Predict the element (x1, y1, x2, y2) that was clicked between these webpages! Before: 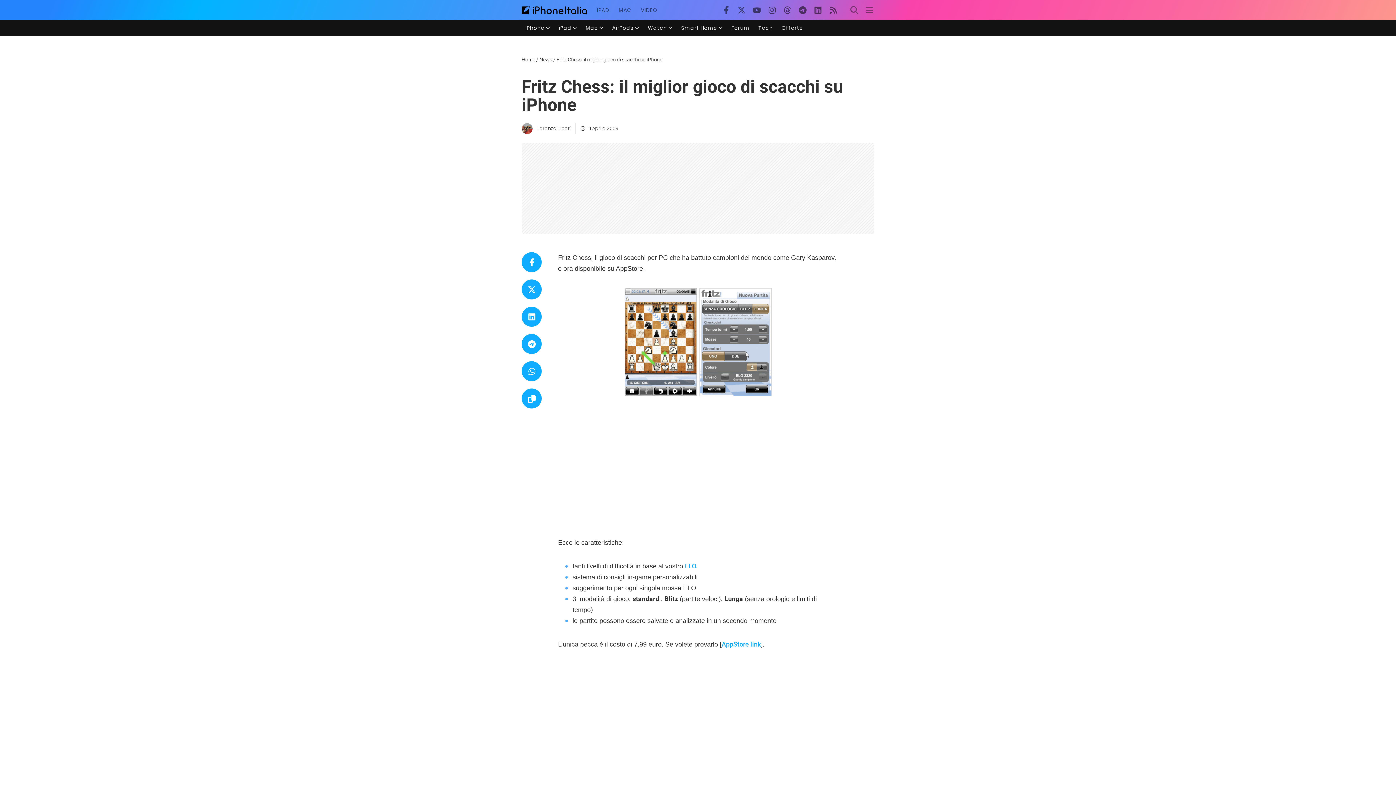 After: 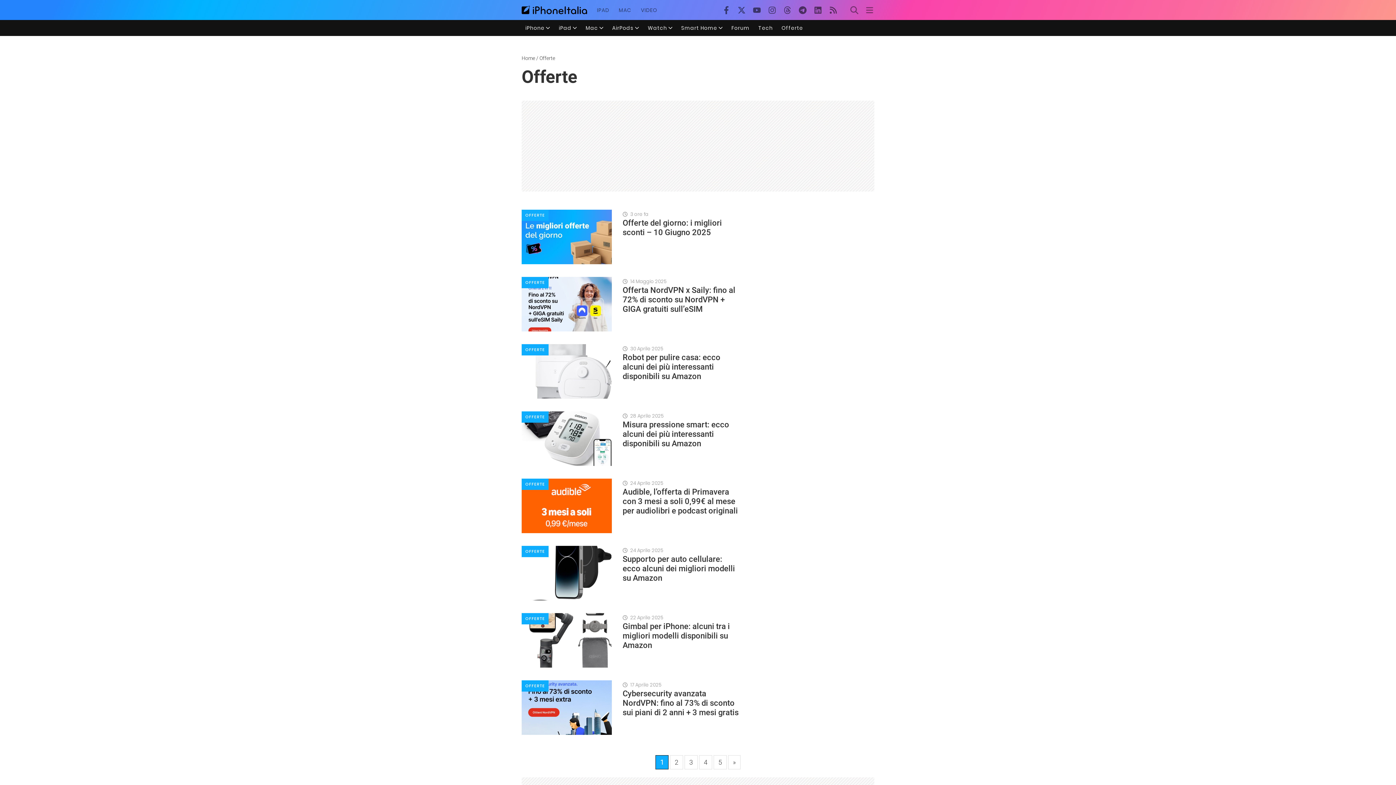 Action: label: Offerte bbox: (781, 25, 803, 30)